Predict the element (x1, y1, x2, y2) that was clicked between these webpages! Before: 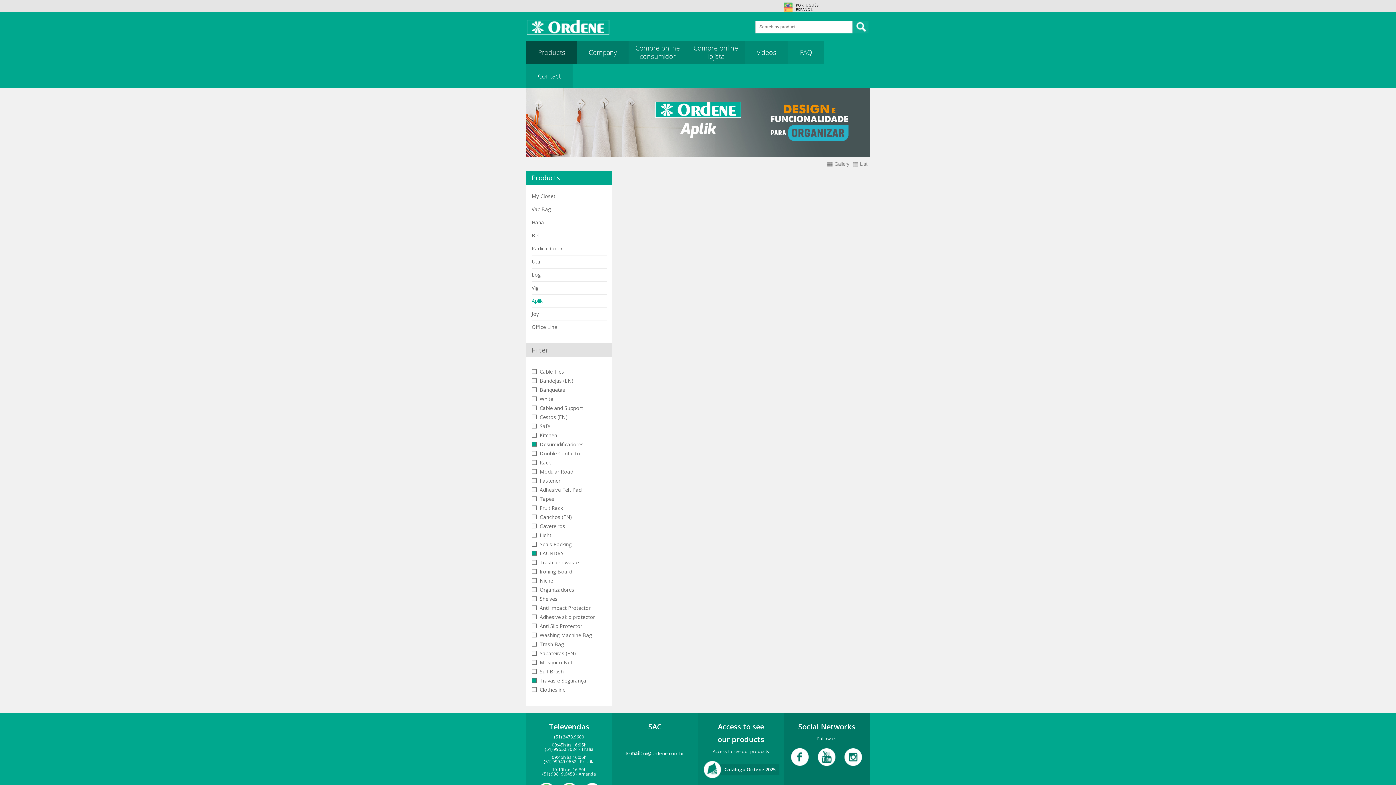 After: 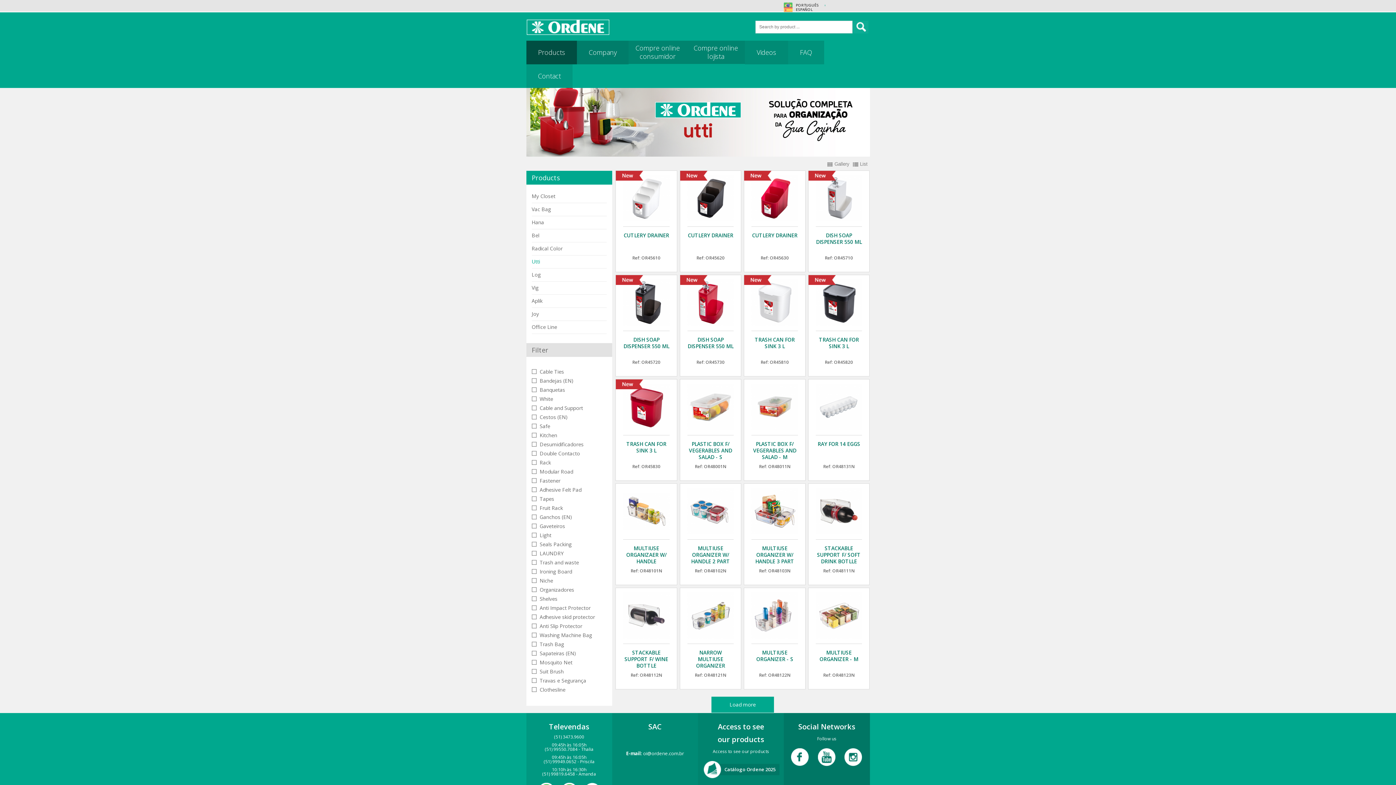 Action: bbox: (531, 259, 606, 268) label: Utti